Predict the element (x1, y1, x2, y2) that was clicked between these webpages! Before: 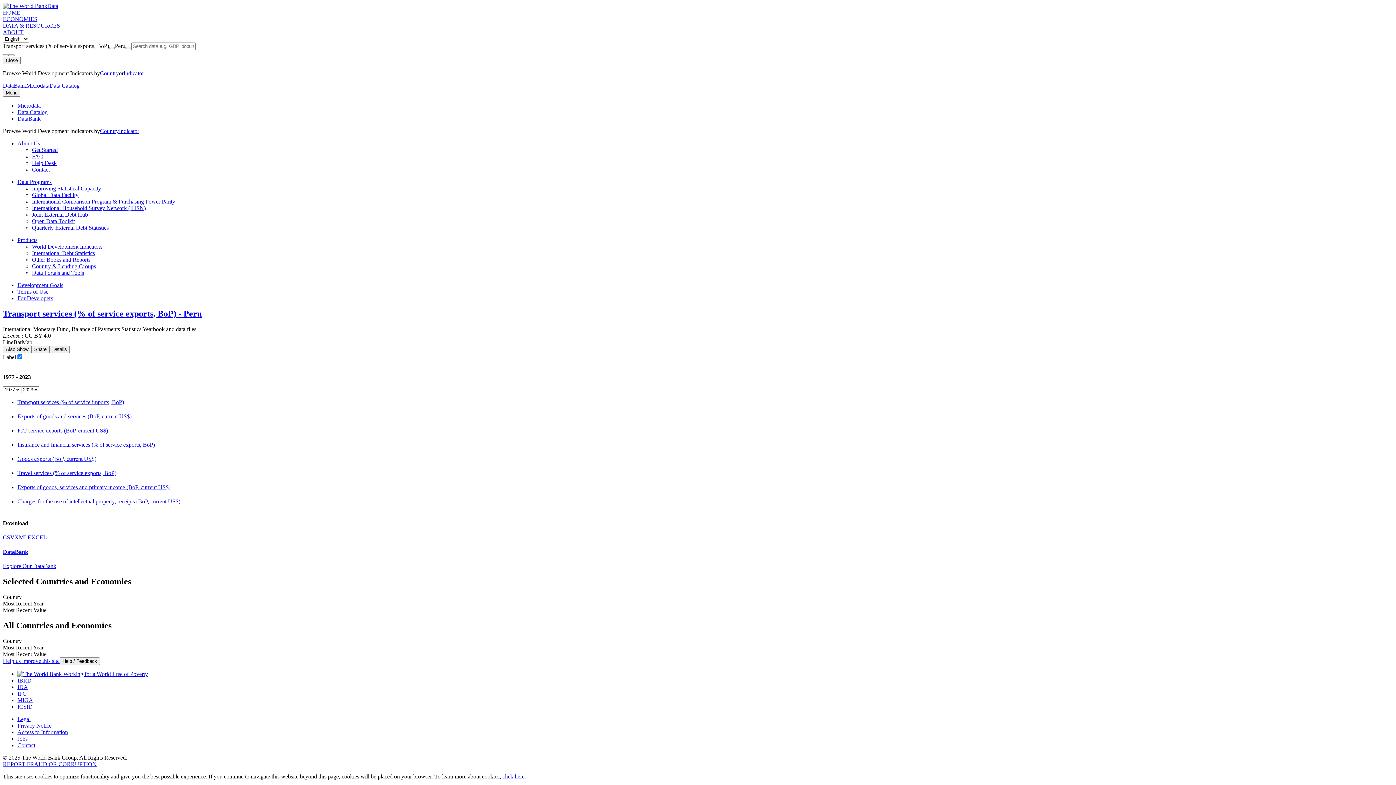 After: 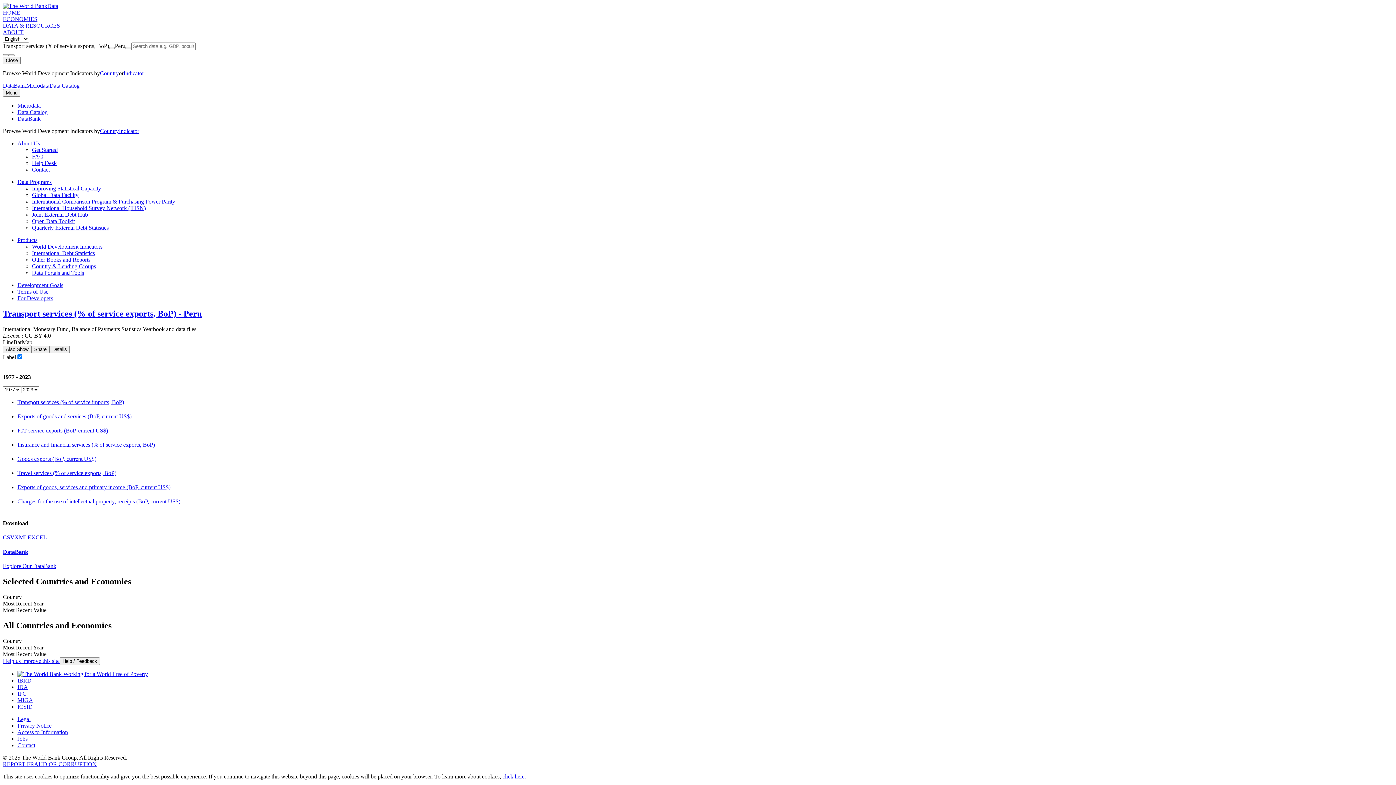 Action: label: CSV bbox: (2, 534, 14, 540)